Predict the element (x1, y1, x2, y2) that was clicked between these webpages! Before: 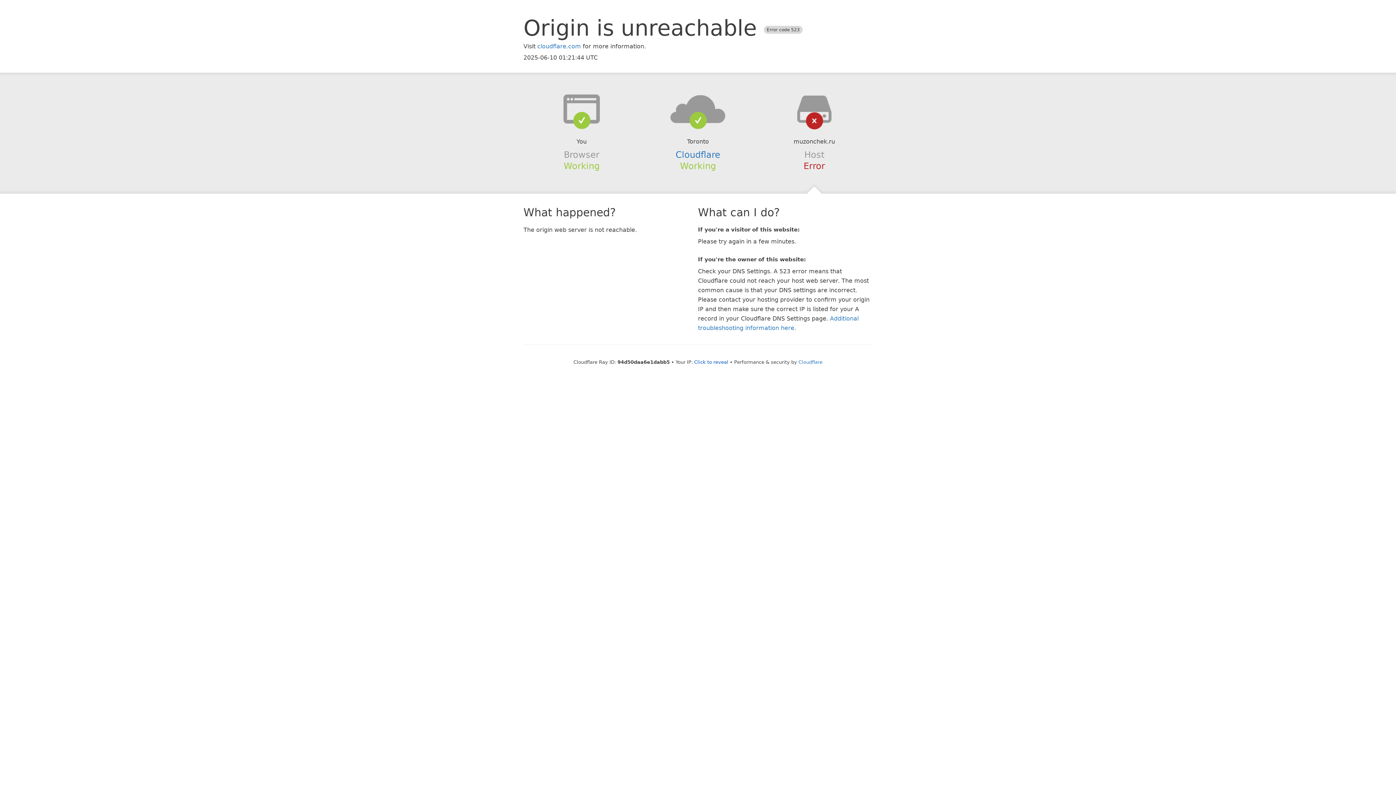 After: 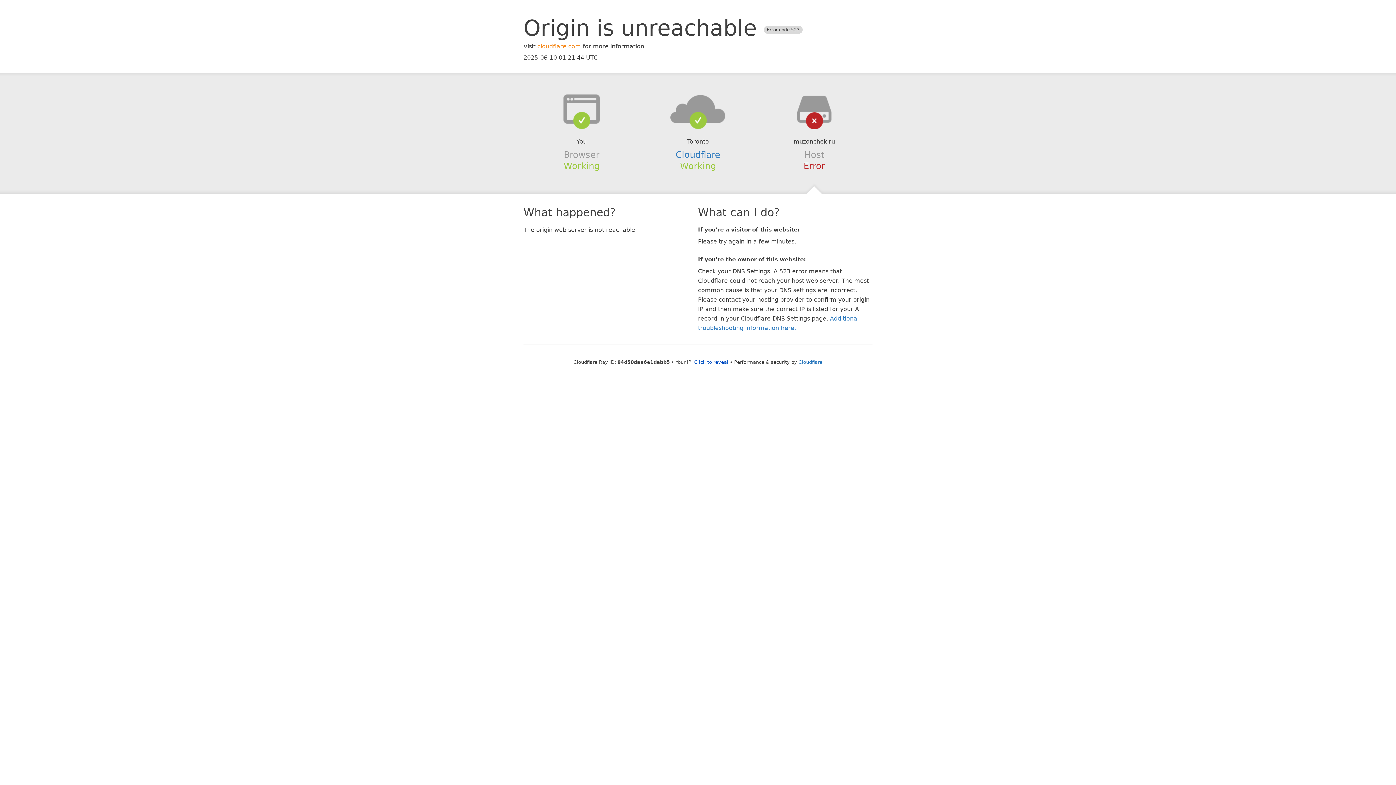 Action: label: cloudflare.com bbox: (537, 42, 581, 49)